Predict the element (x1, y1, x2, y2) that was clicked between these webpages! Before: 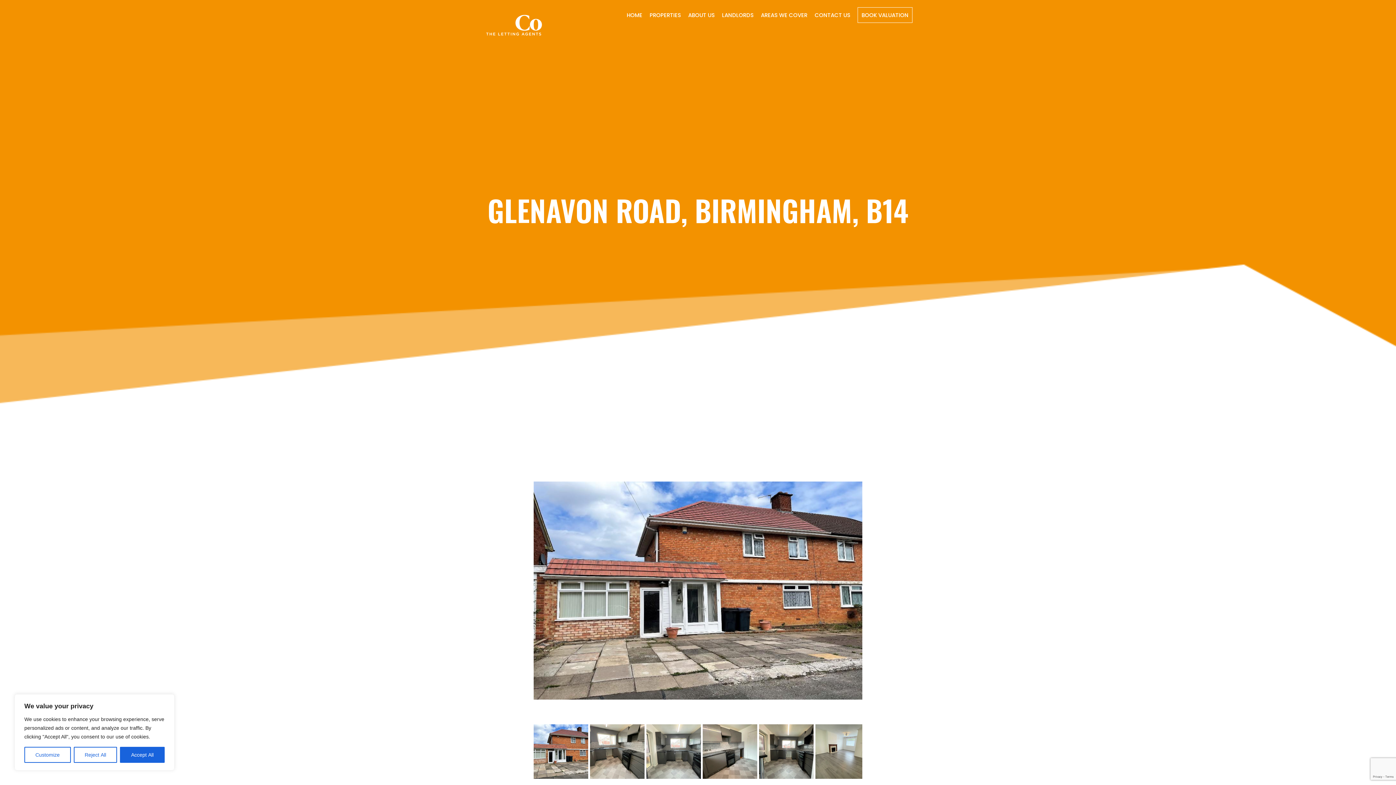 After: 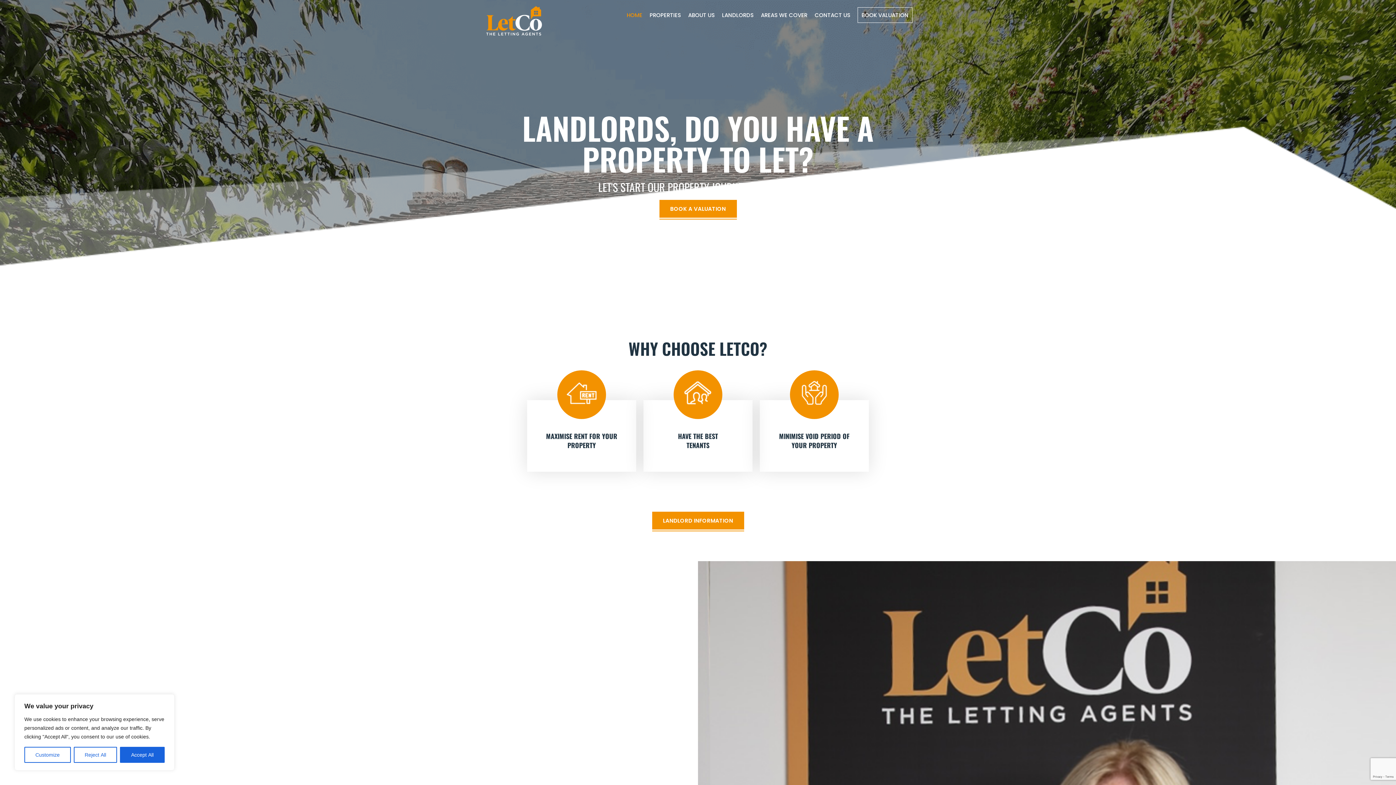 Action: bbox: (480, 17, 548, 23)